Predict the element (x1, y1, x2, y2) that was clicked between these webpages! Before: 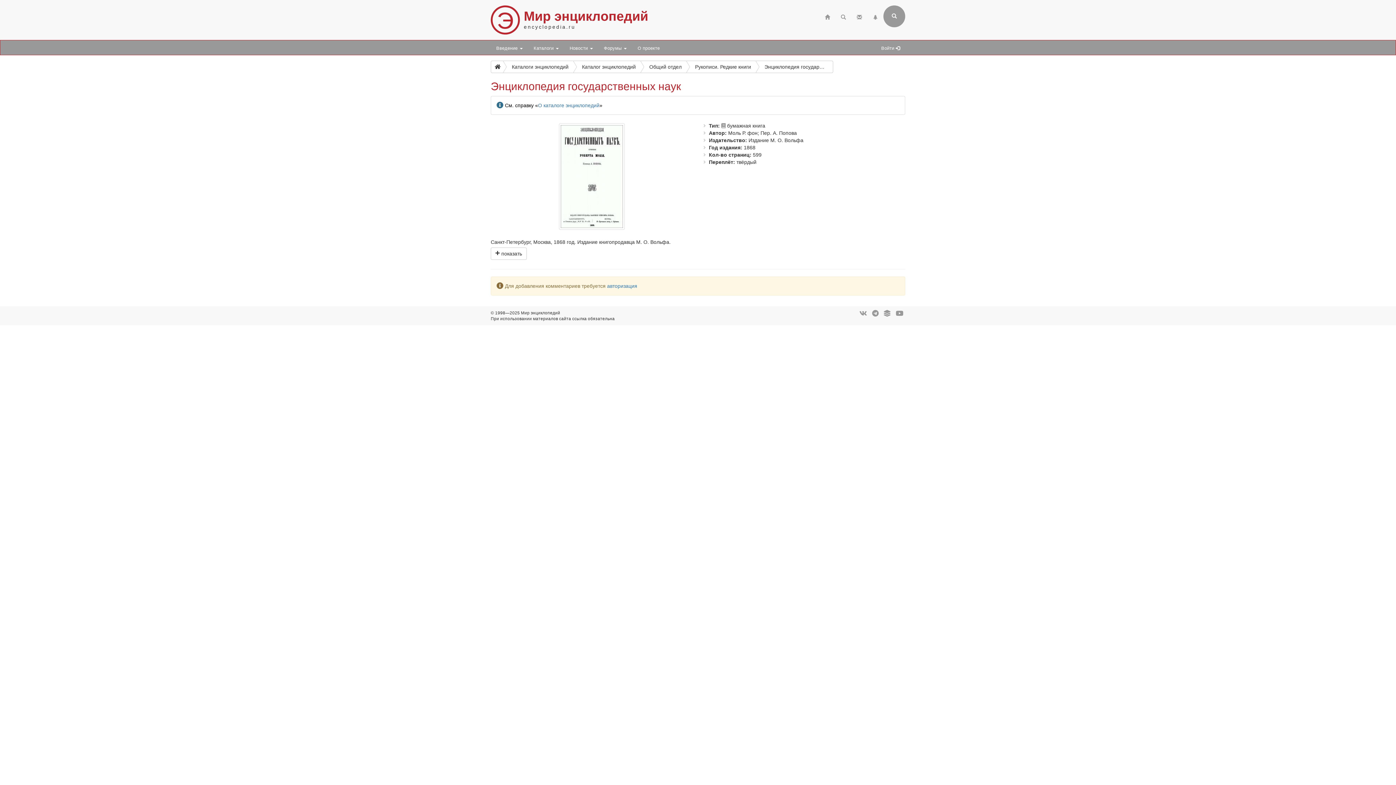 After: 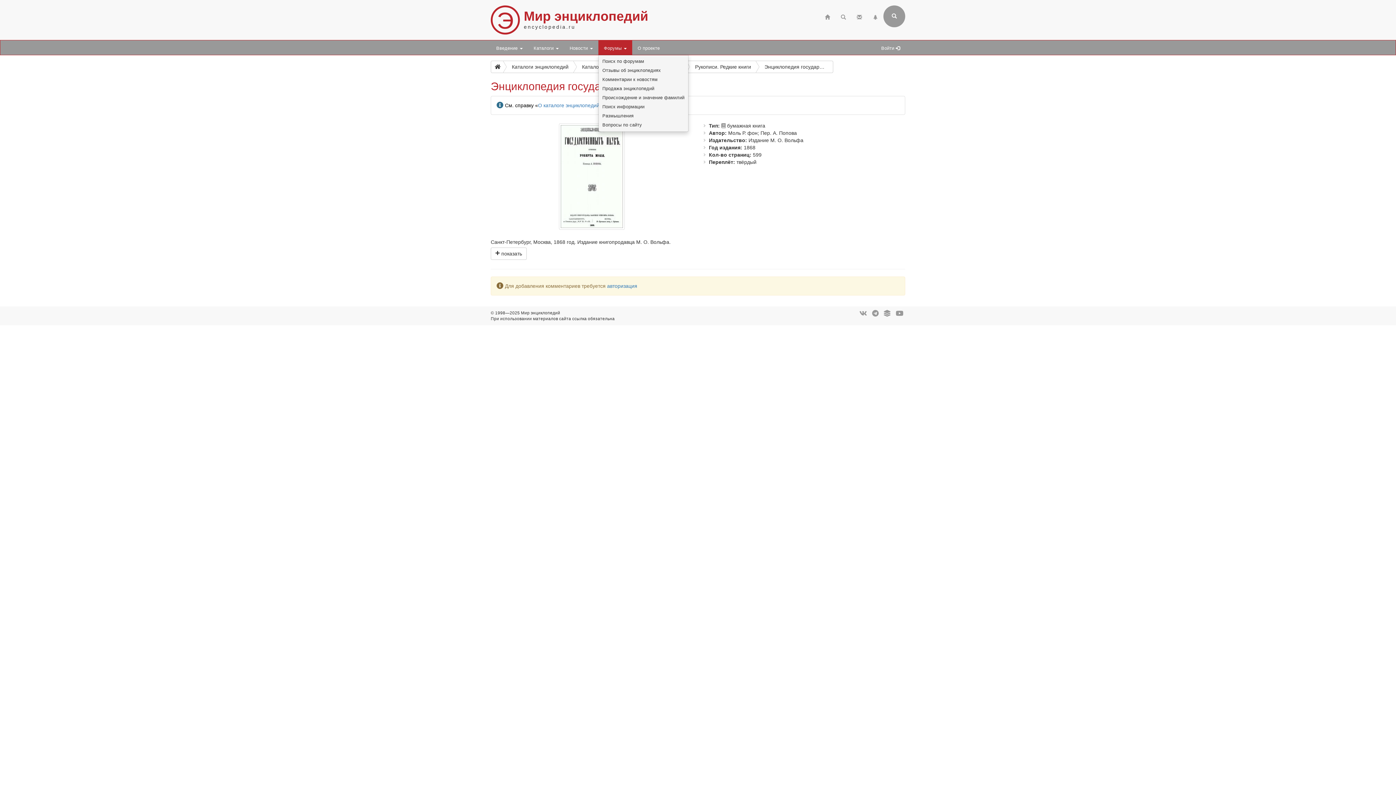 Action: label: Форумы  bbox: (598, 40, 632, 54)